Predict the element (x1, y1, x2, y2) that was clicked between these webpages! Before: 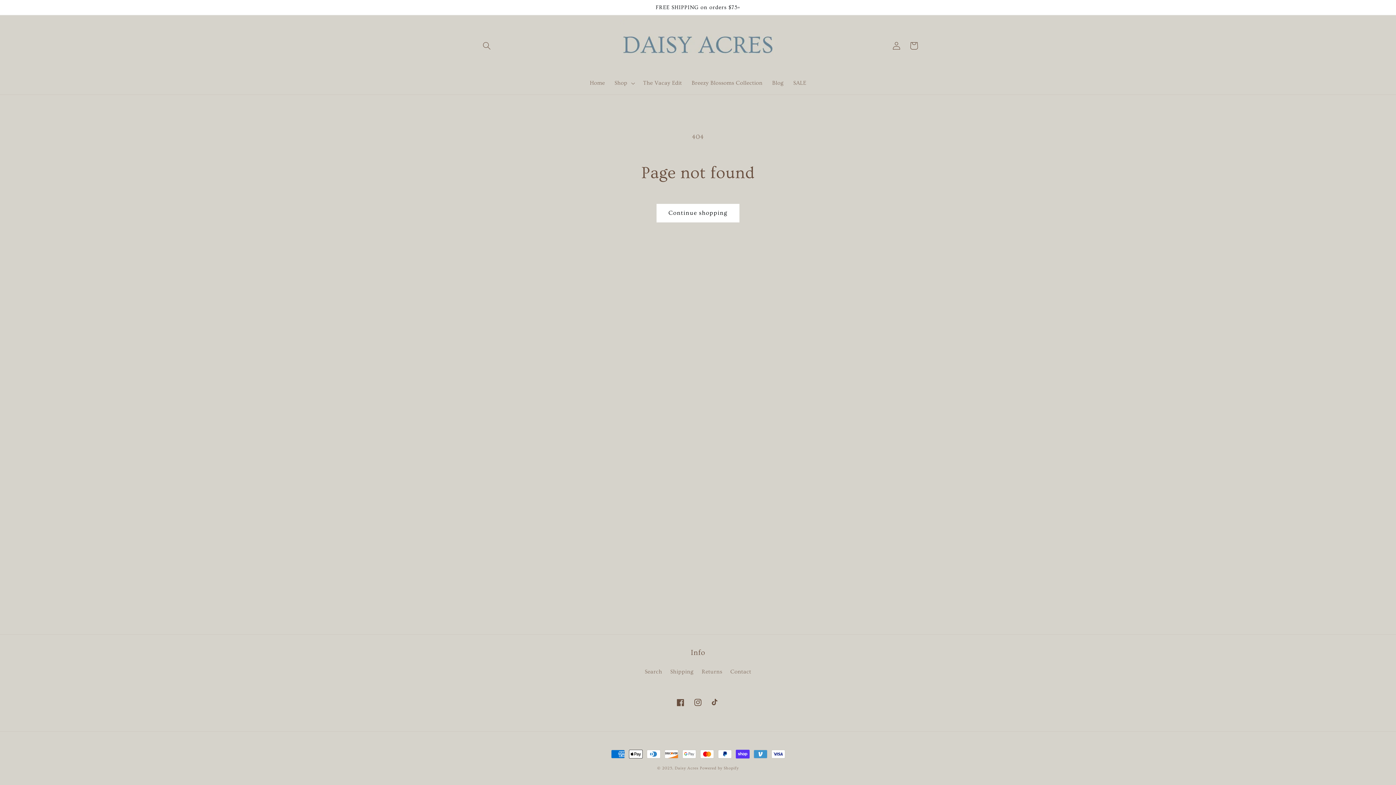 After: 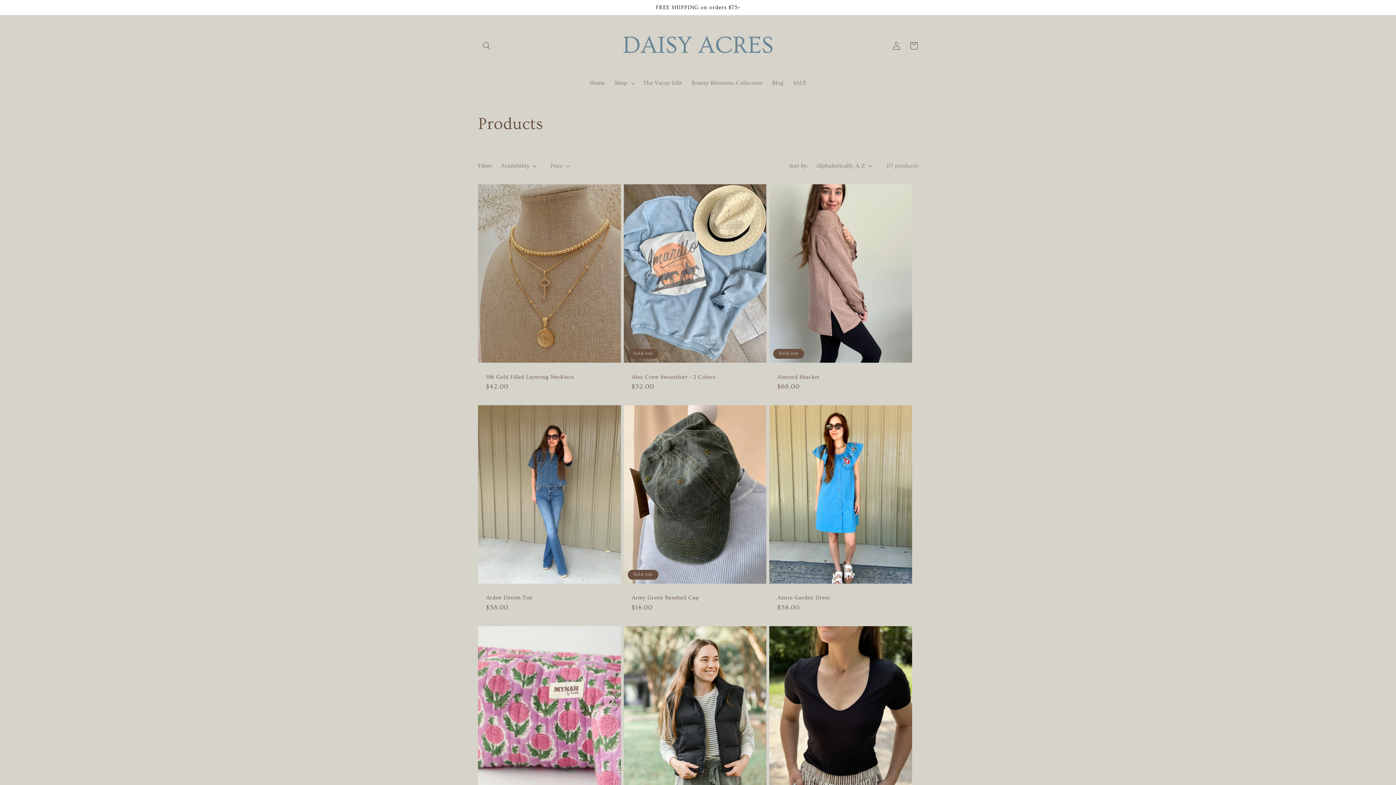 Action: label: Continue shopping bbox: (656, 203, 739, 222)